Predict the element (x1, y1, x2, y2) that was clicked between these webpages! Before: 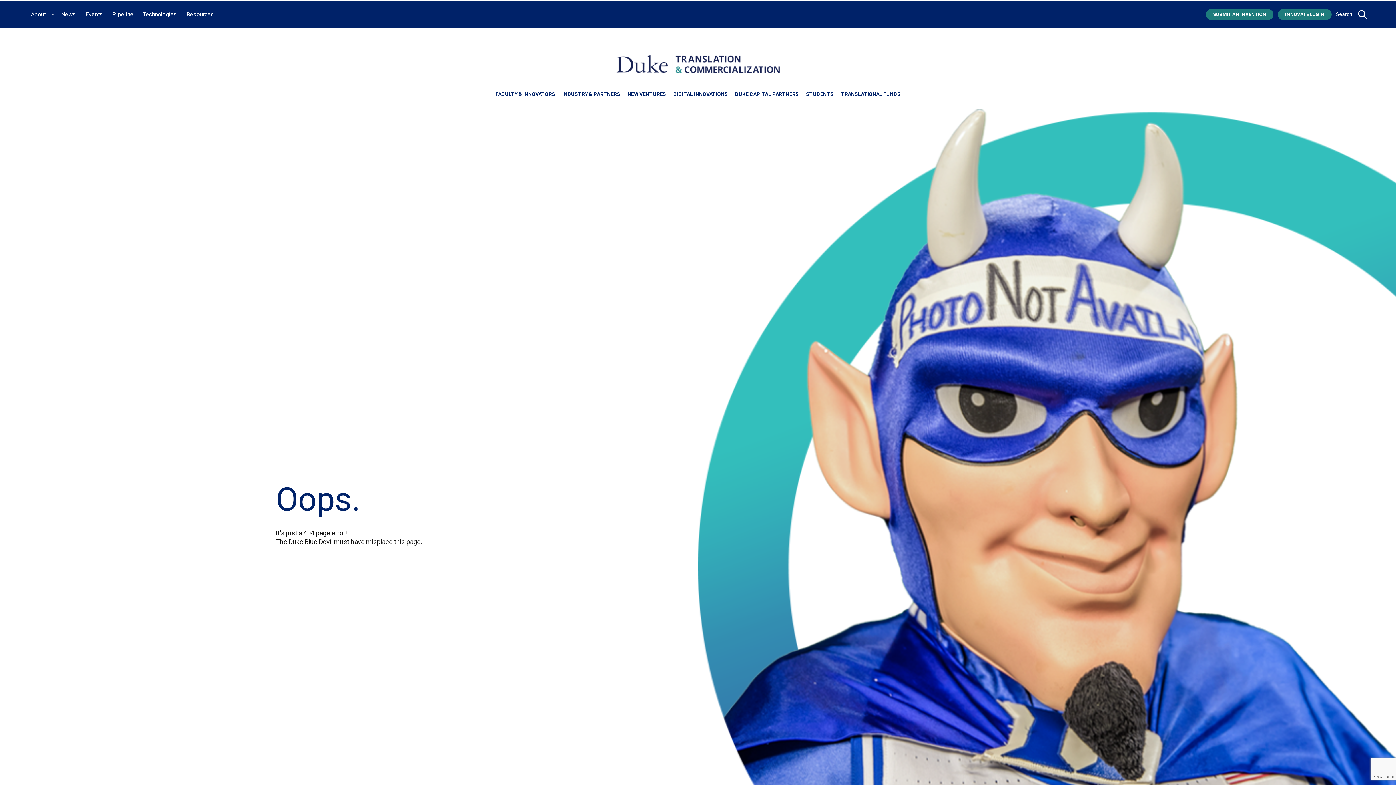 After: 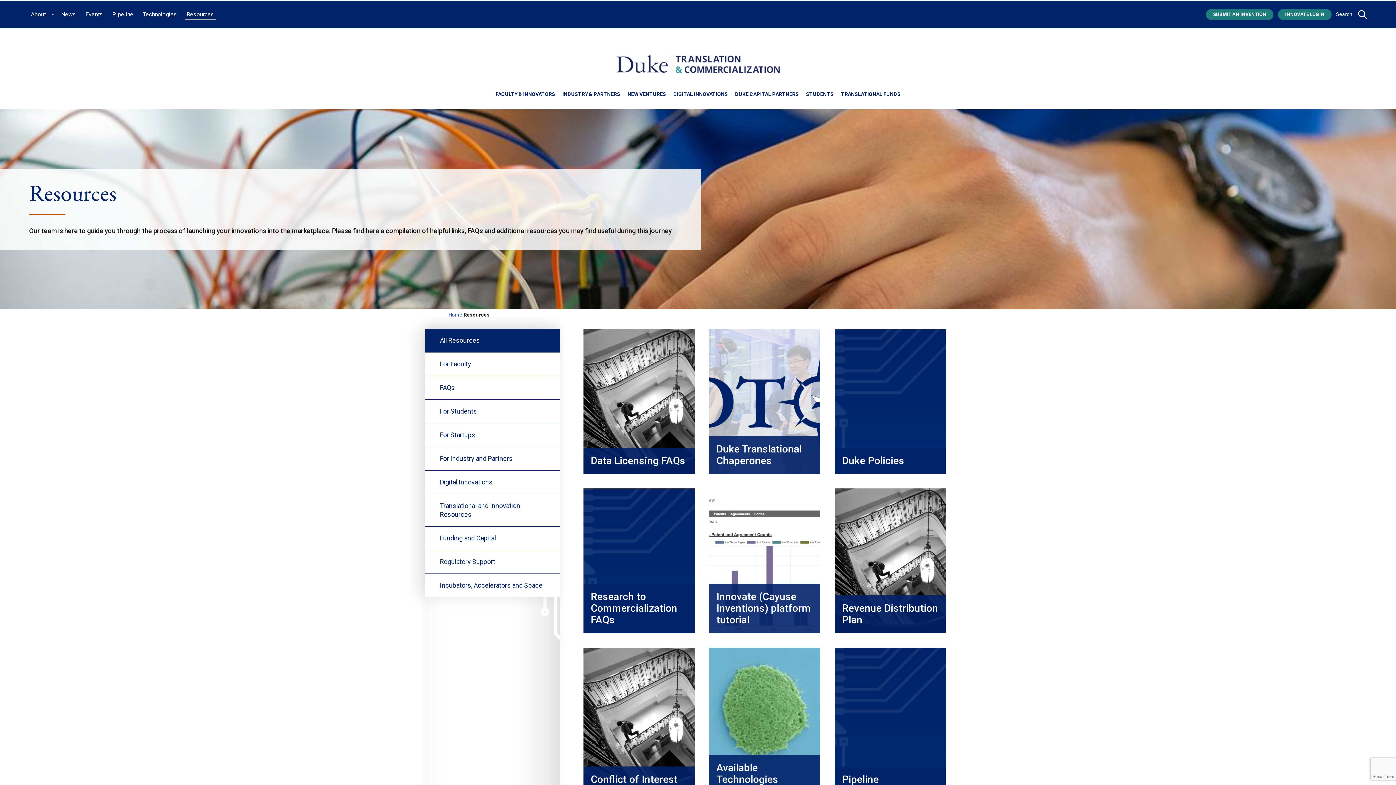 Action: label: Resources bbox: (184, 9, 216, 19)